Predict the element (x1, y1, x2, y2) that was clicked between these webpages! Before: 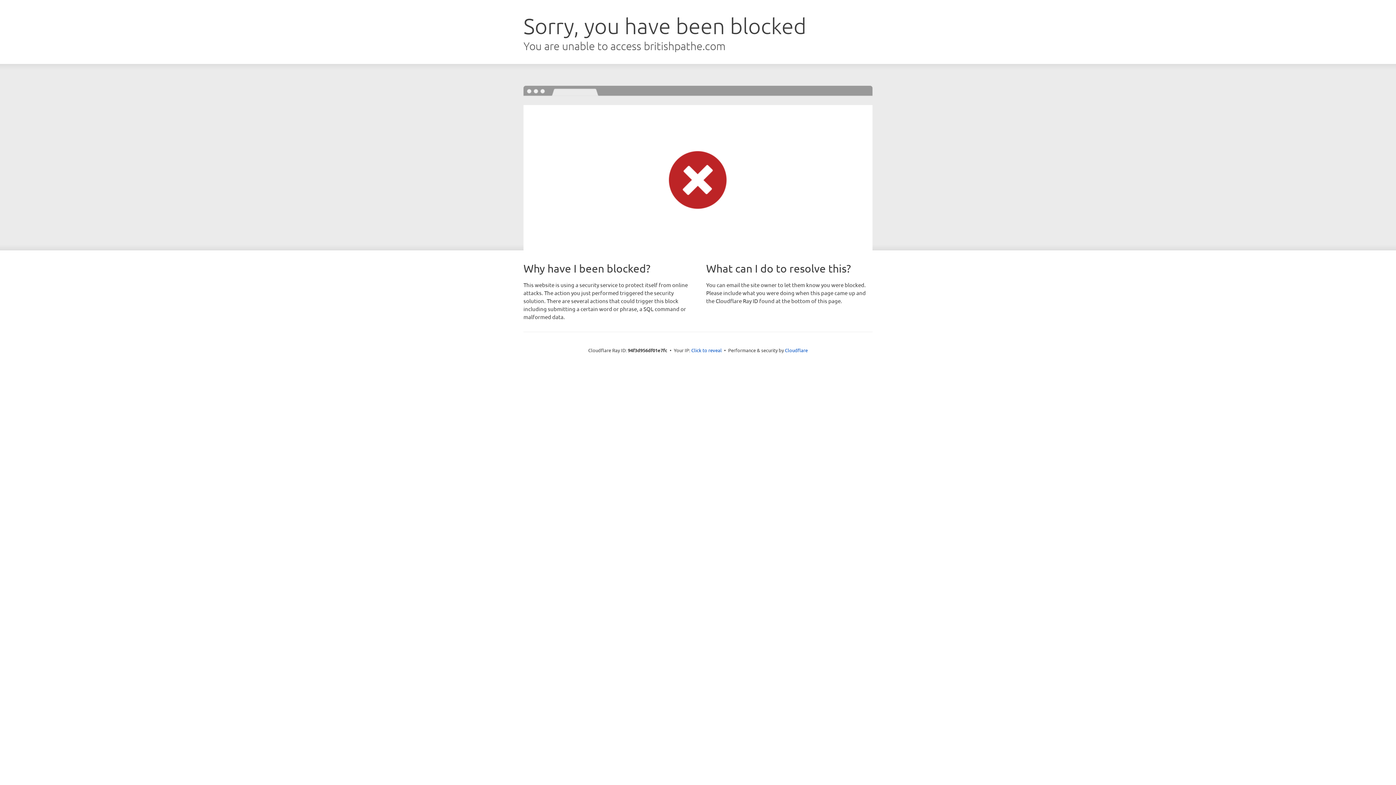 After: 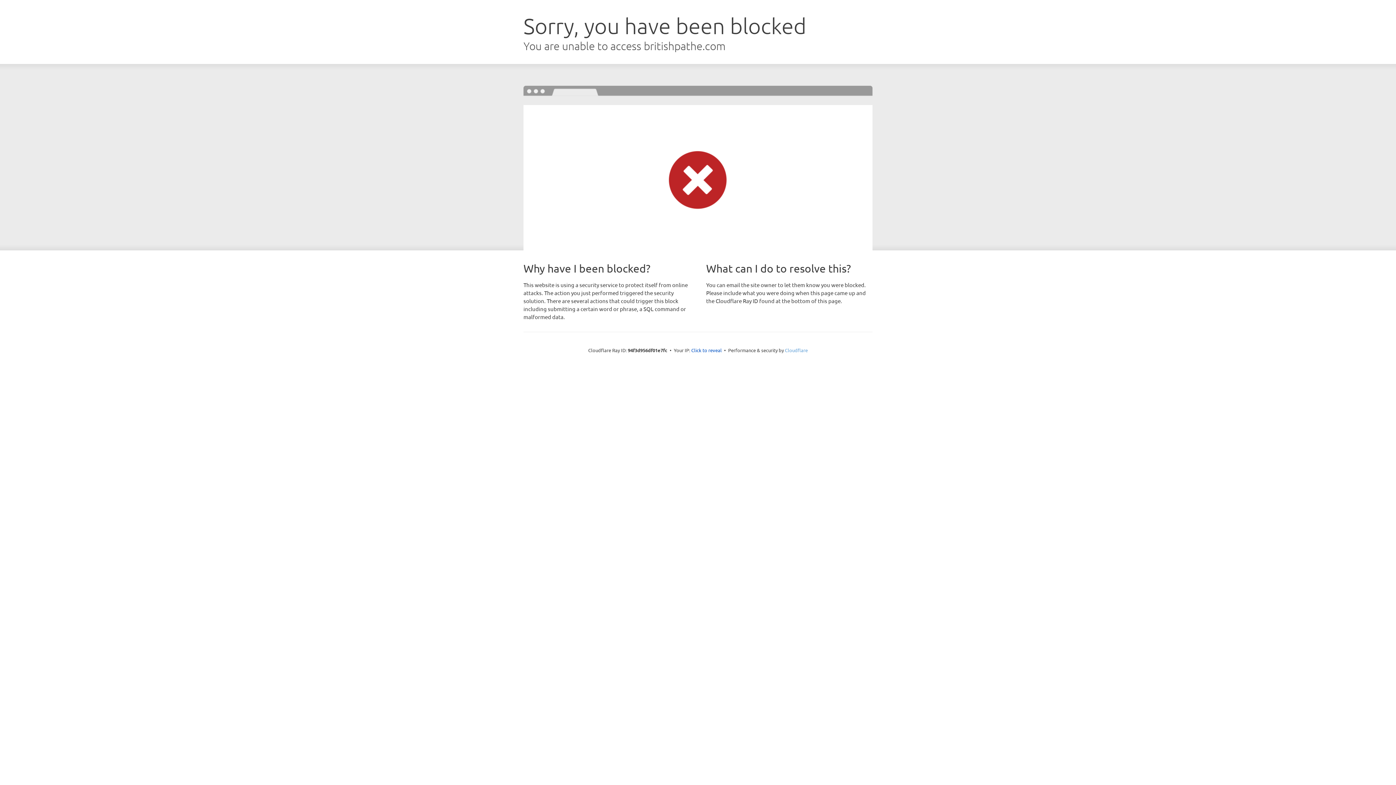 Action: bbox: (785, 347, 808, 353) label: Cloudflare